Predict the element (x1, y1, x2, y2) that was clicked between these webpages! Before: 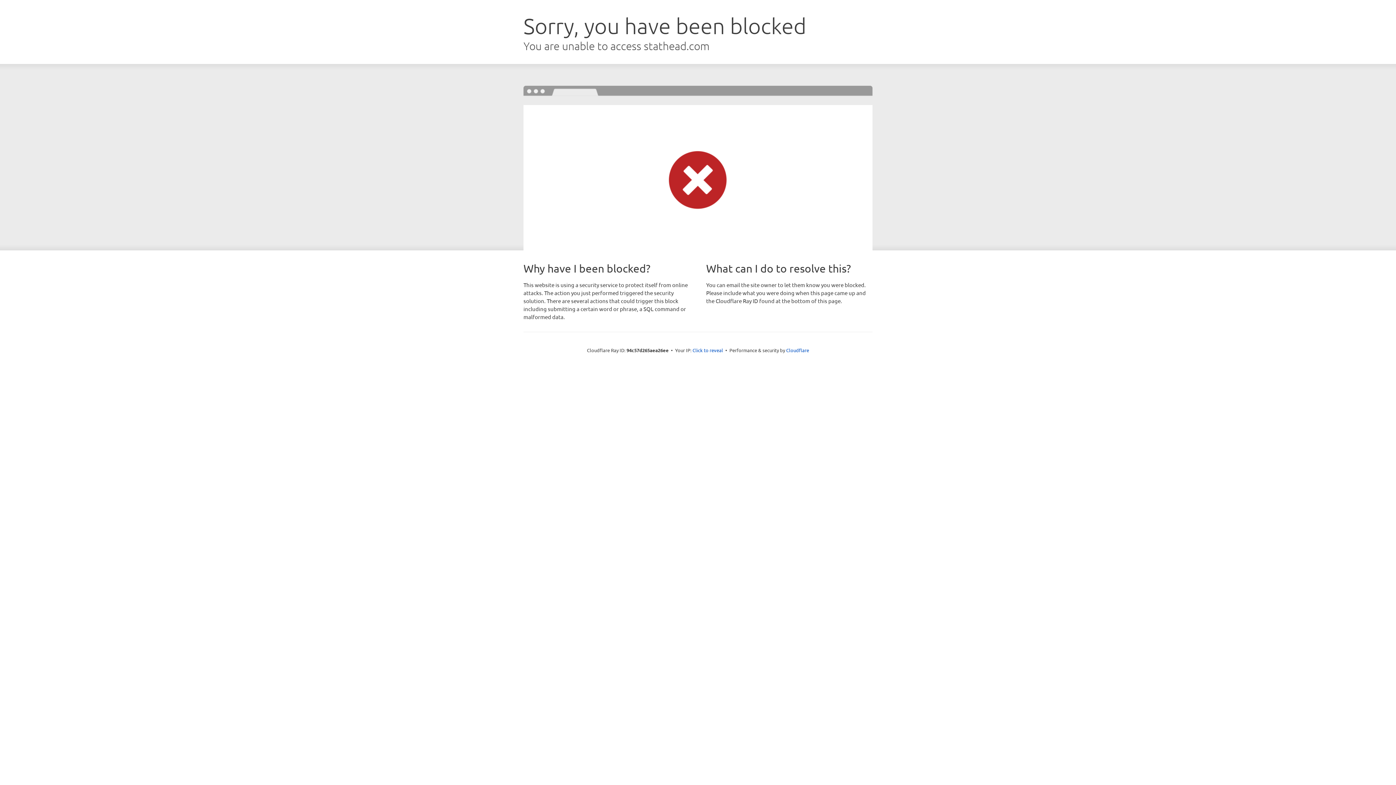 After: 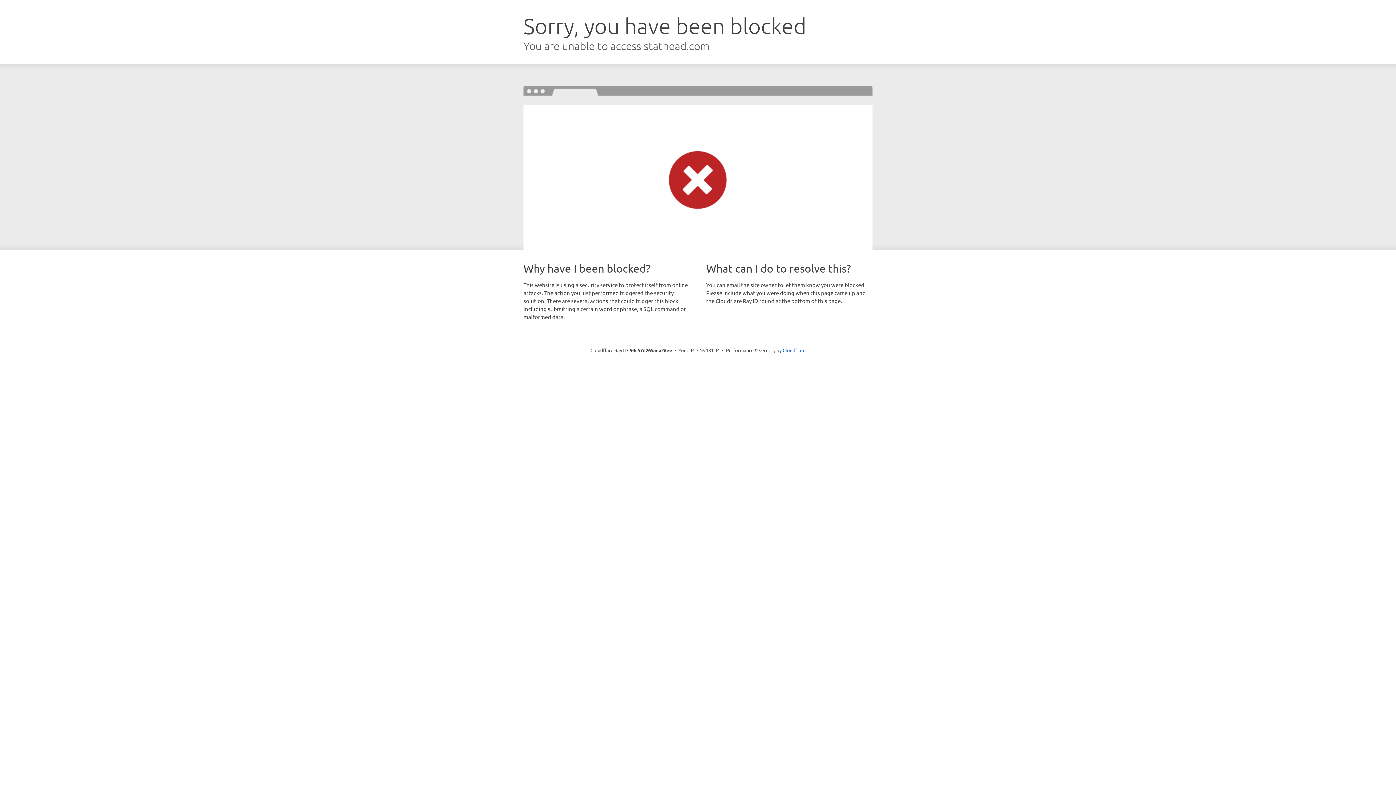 Action: bbox: (692, 346, 723, 353) label: Click to reveal